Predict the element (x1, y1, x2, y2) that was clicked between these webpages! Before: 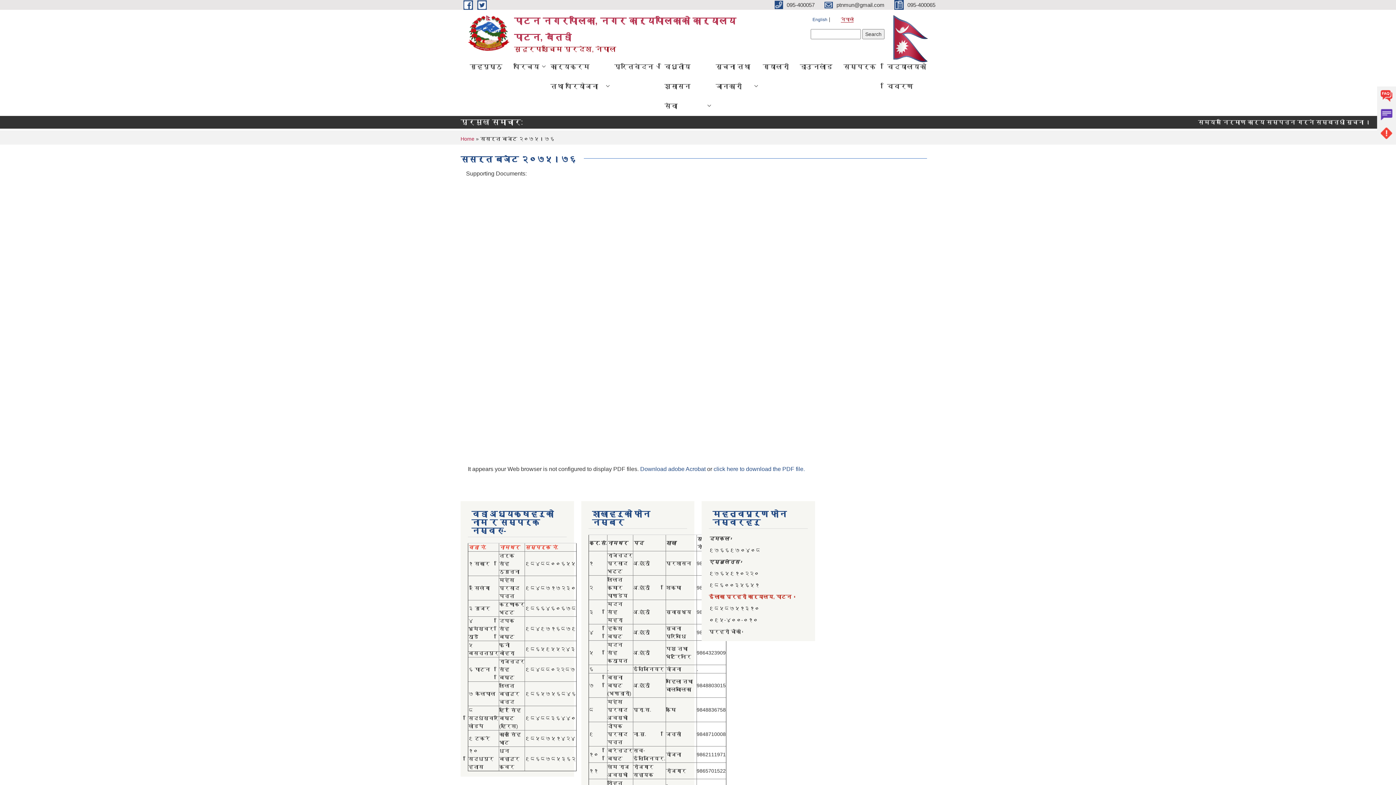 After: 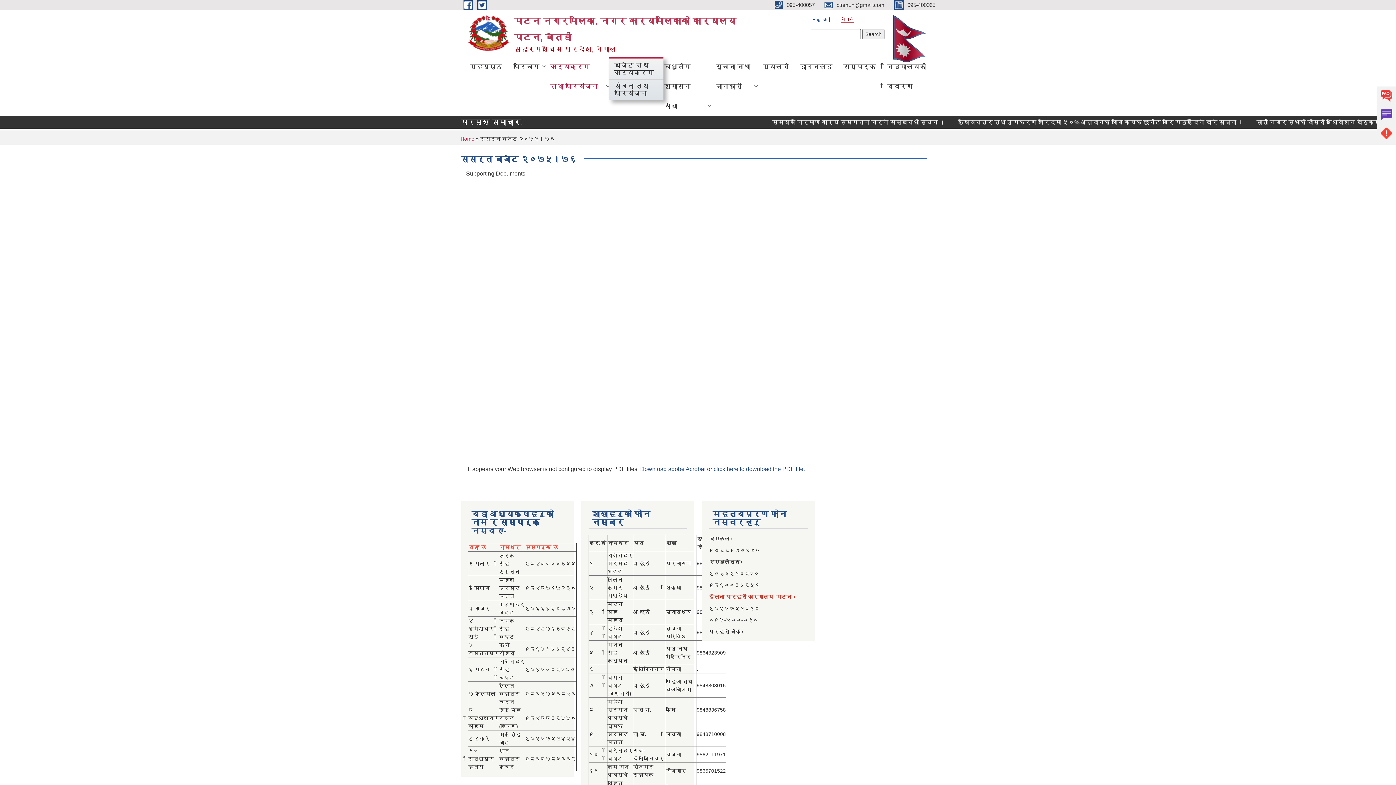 Action: label: कार्यक्रम तथा परियोजना bbox: (545, 56, 608, 96)